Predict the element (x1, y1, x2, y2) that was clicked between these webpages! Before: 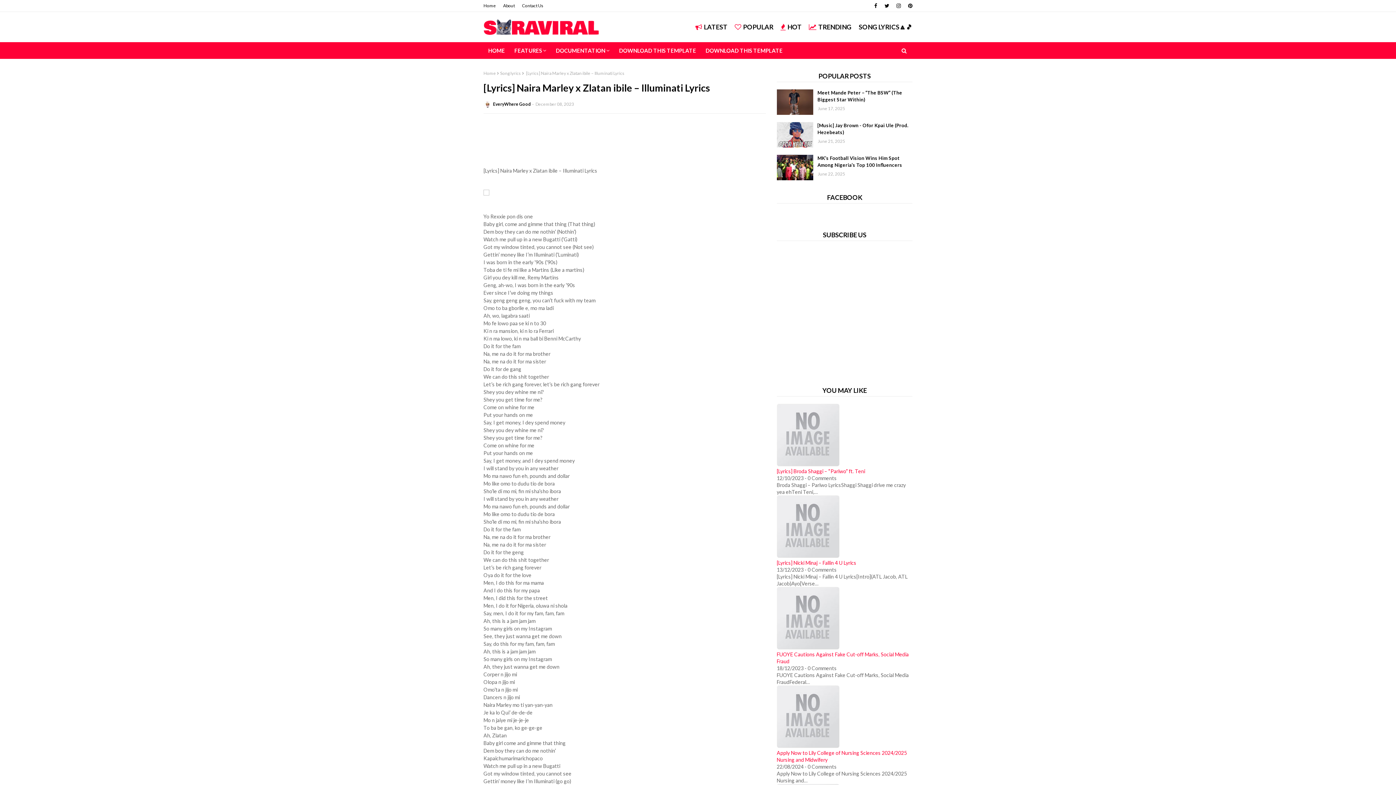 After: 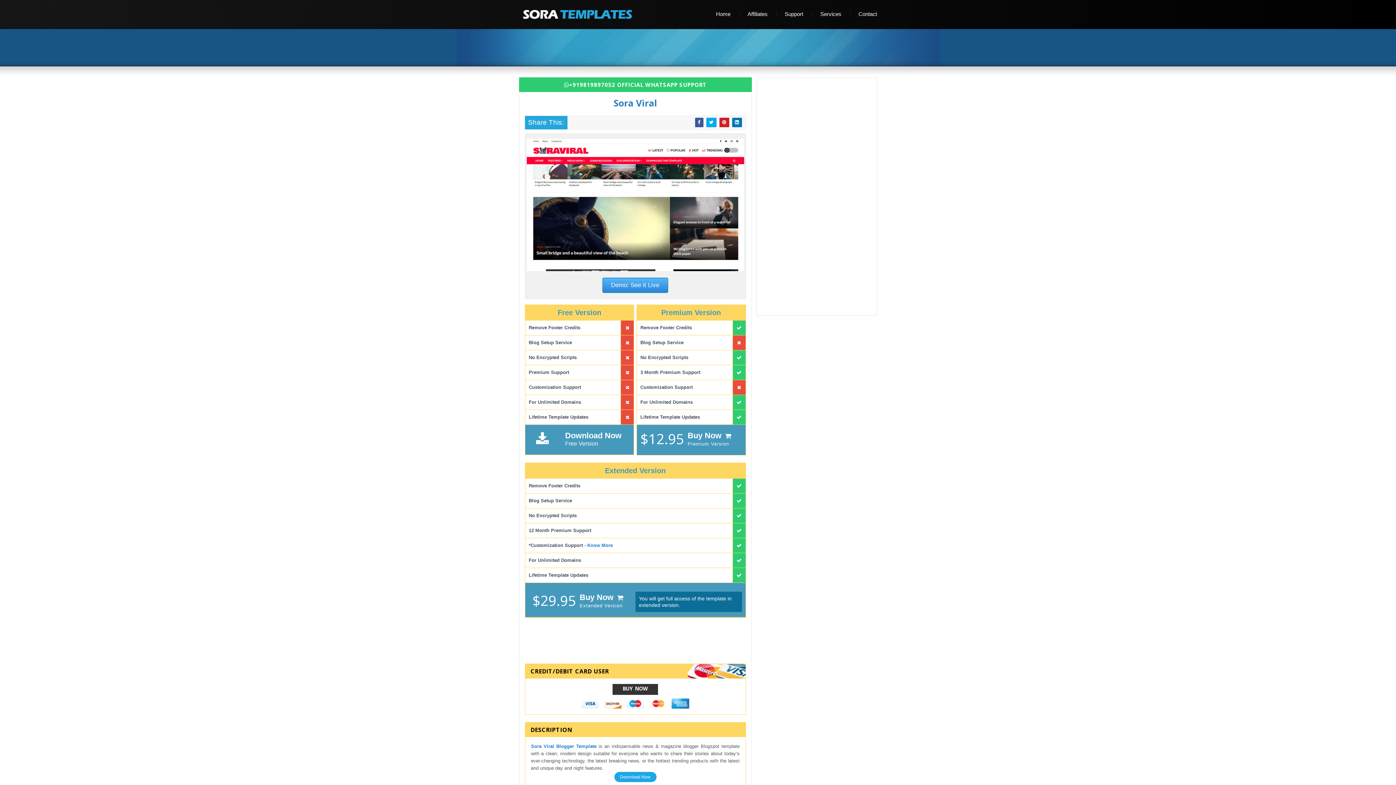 Action: bbox: (614, 42, 701, 58) label: DOWNLOAD THIS TEMPLATE